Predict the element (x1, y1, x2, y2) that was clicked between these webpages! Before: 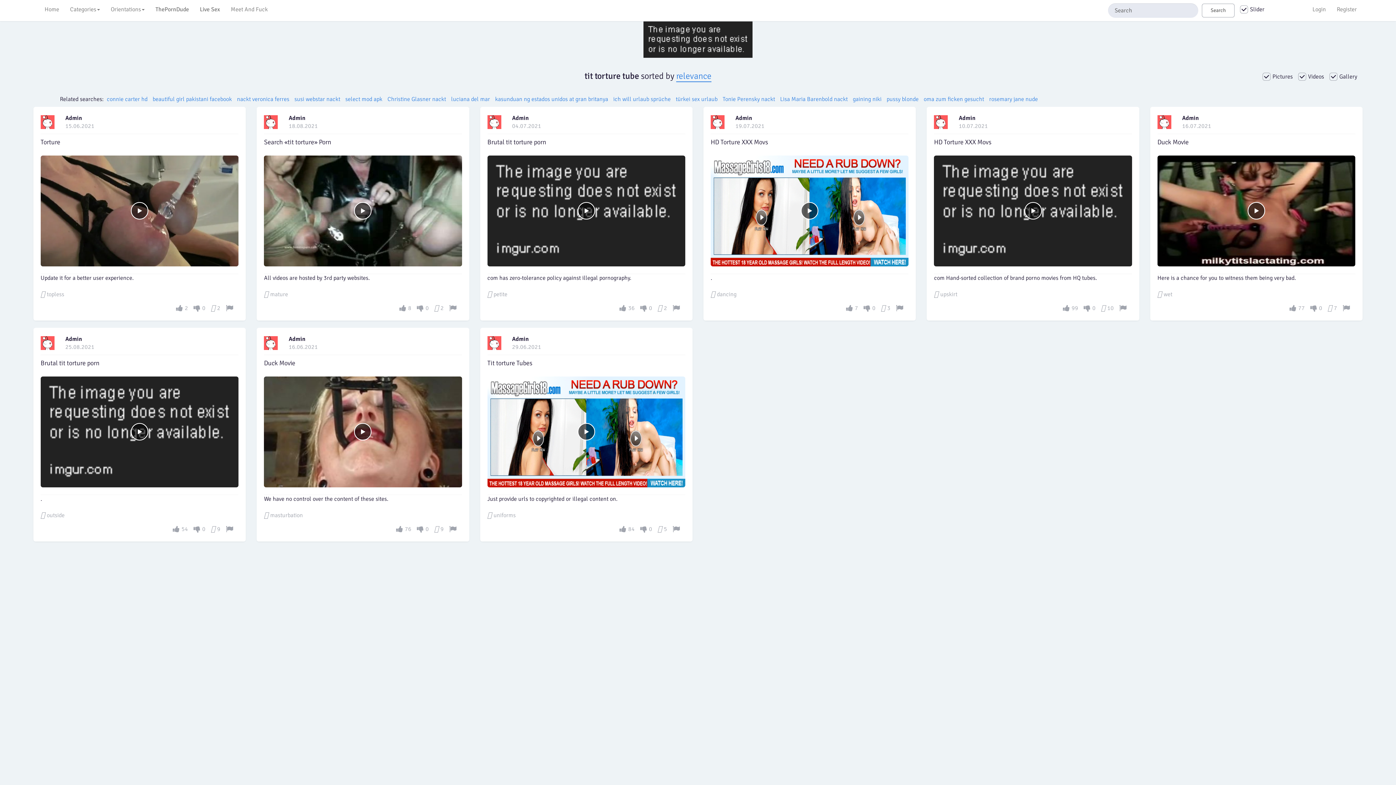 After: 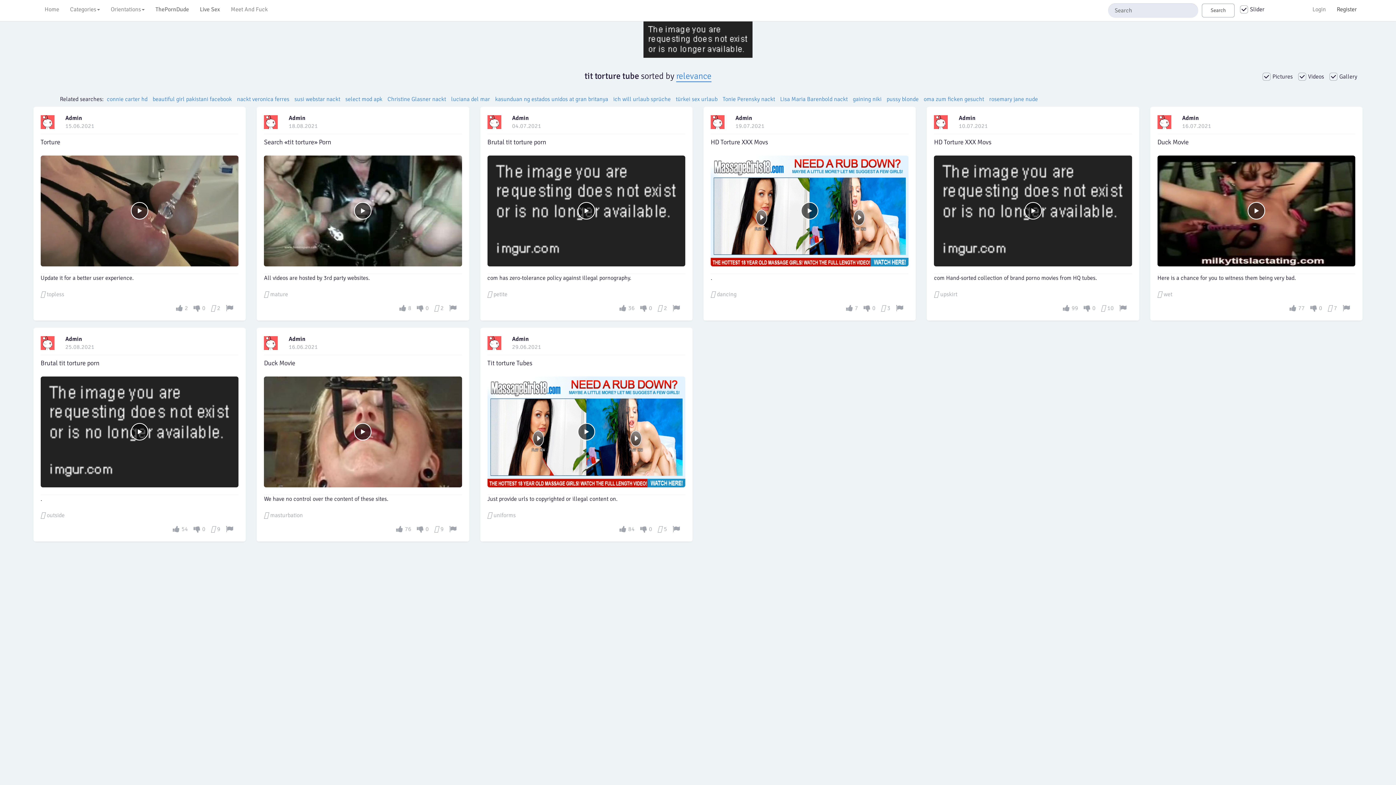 Action: bbox: (1331, 0, 1362, 18) label: Register